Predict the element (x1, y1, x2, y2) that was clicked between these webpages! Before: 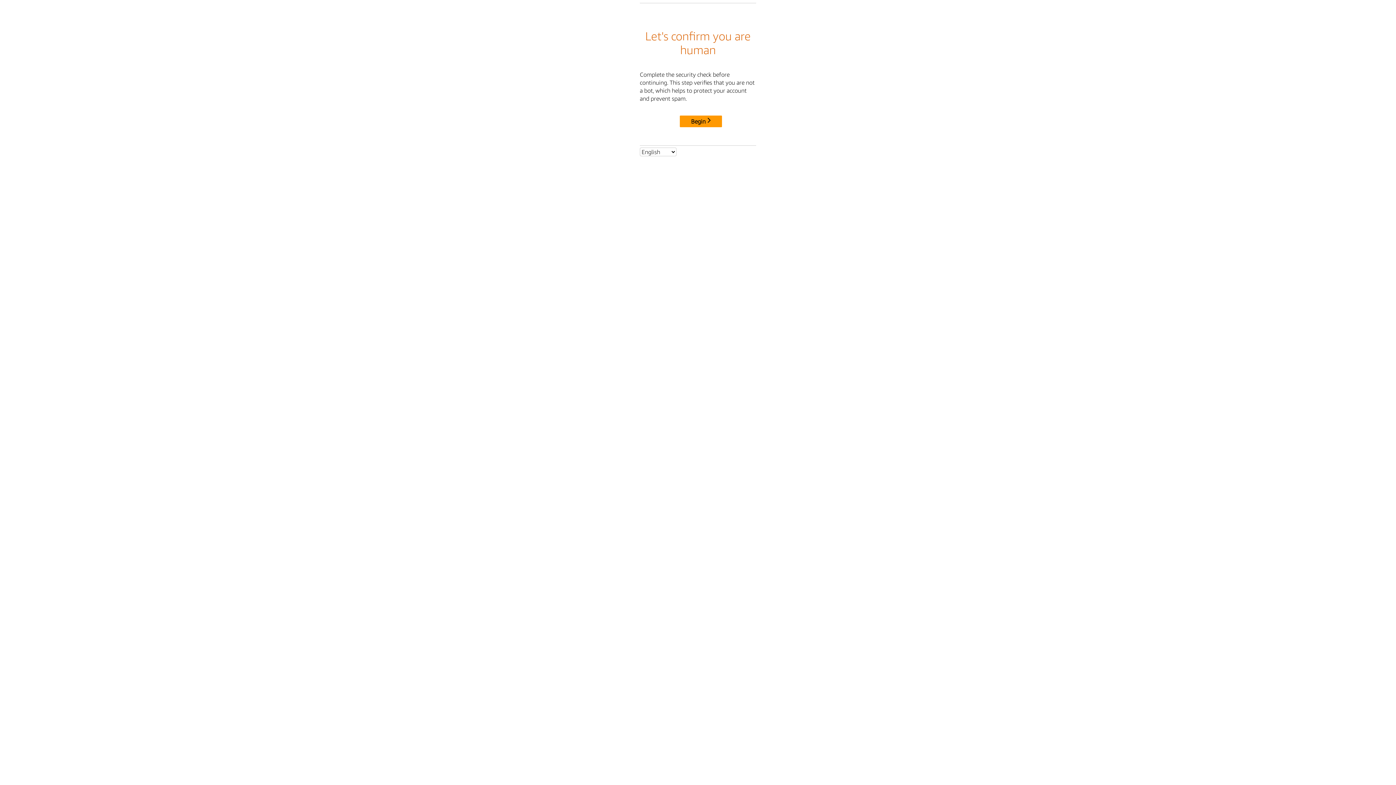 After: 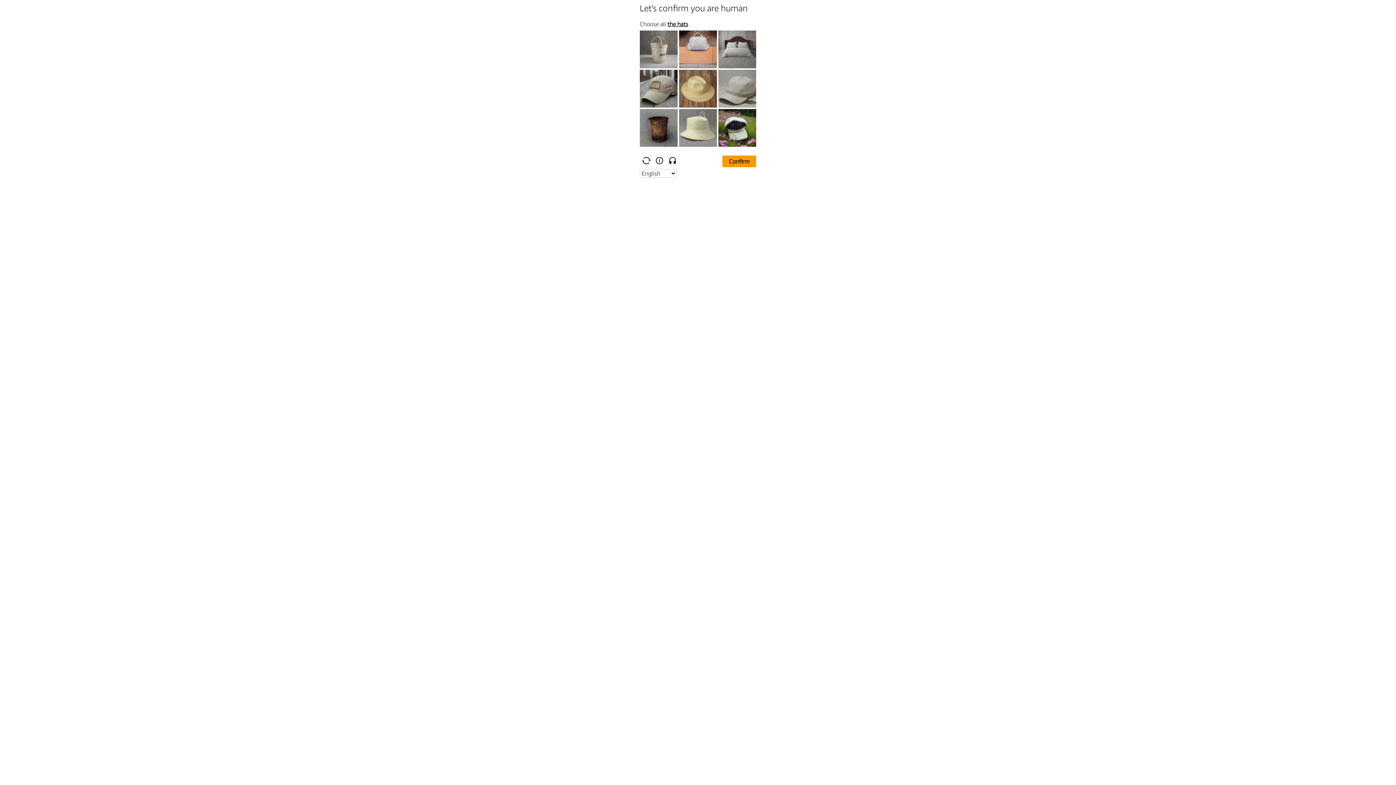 Action: label: Begin bbox: (680, 115, 722, 127)